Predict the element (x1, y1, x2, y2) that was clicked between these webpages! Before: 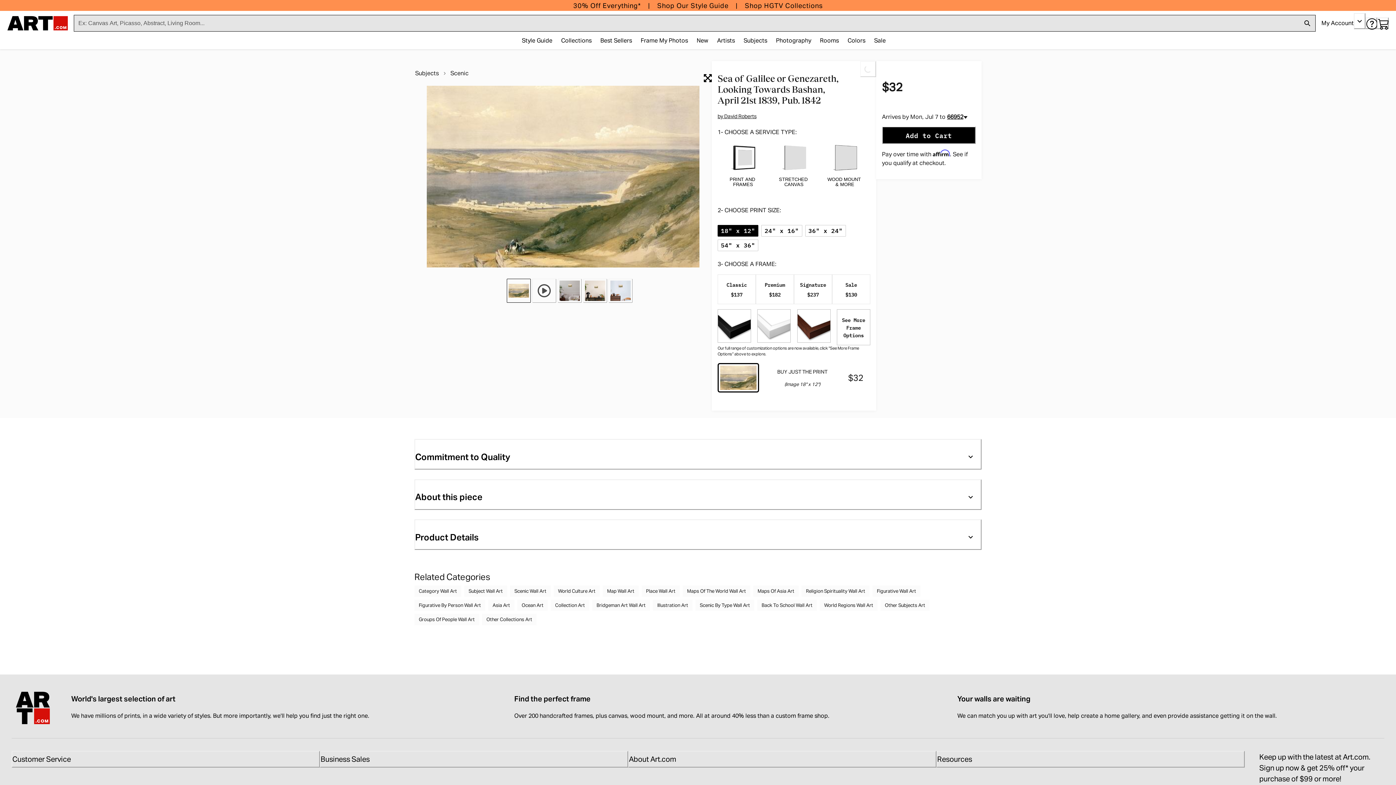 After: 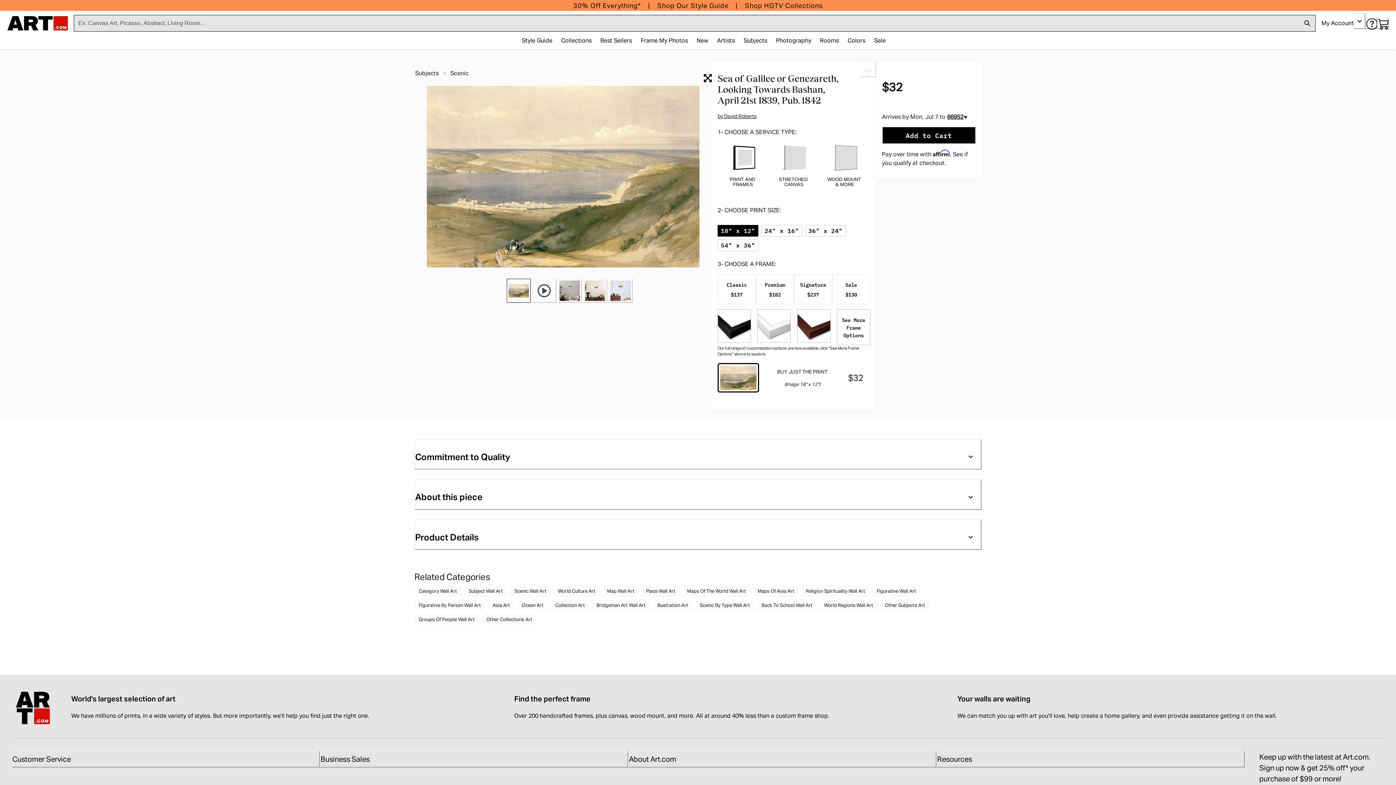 Action: bbox: (761, 224, 802, 236) label: 24" x 16"